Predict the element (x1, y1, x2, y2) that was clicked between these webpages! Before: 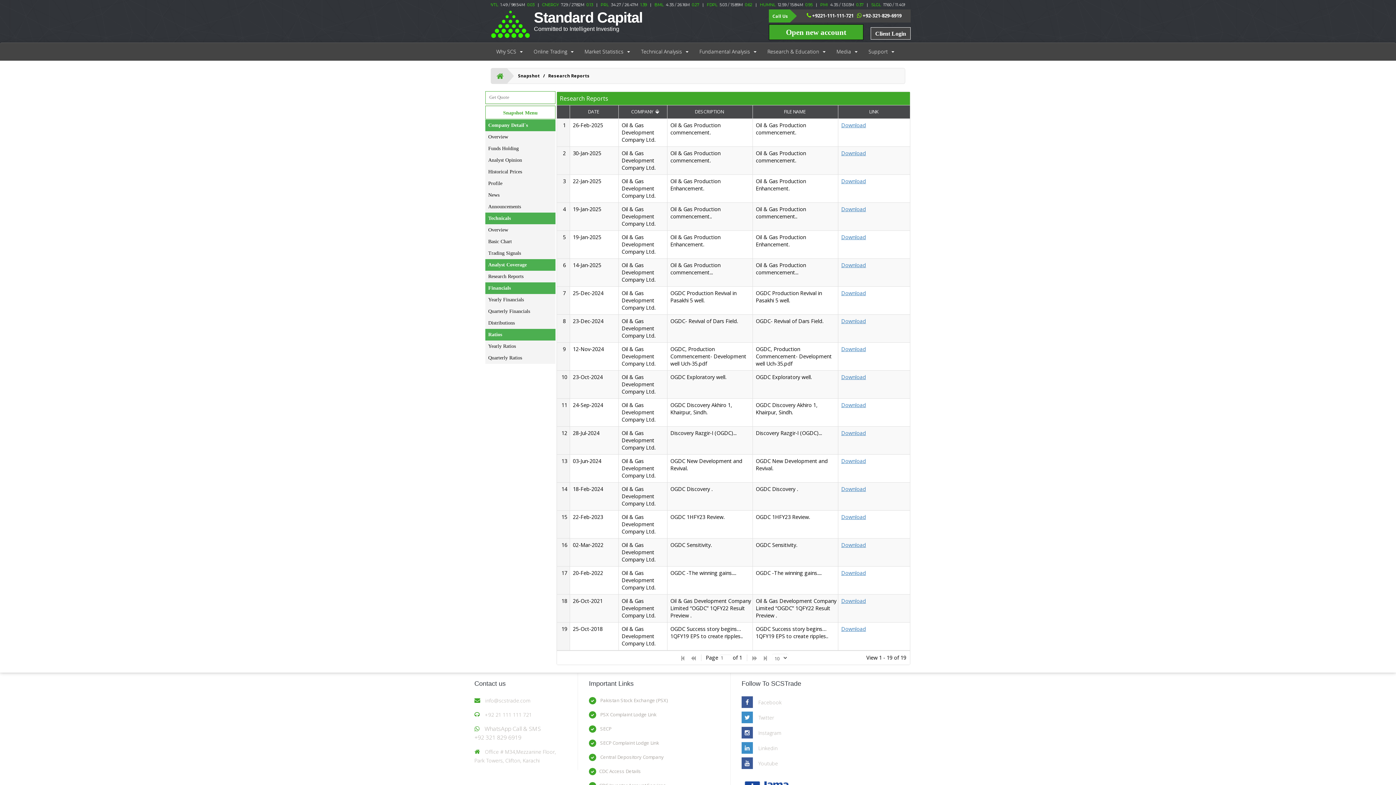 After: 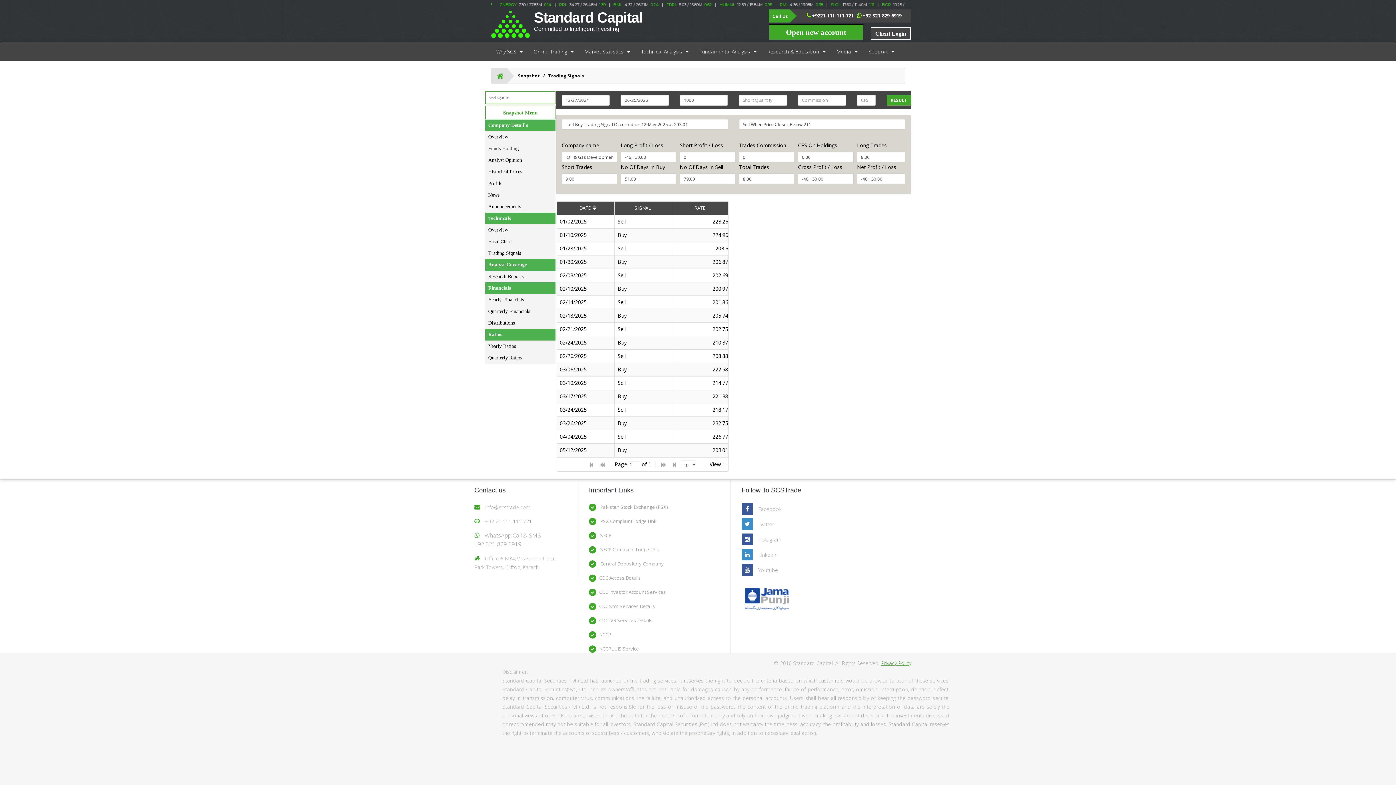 Action: bbox: (485, 247, 555, 259) label: Trading Signals